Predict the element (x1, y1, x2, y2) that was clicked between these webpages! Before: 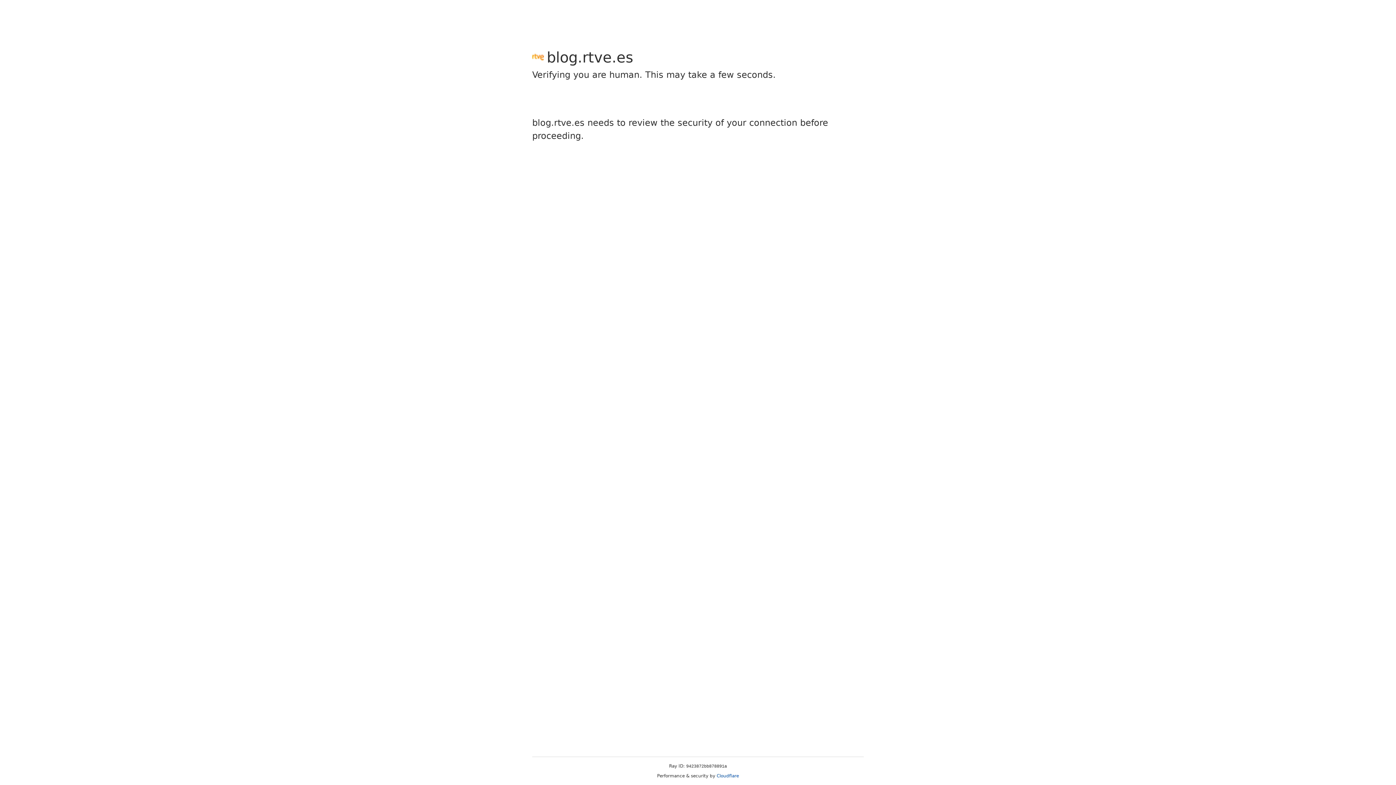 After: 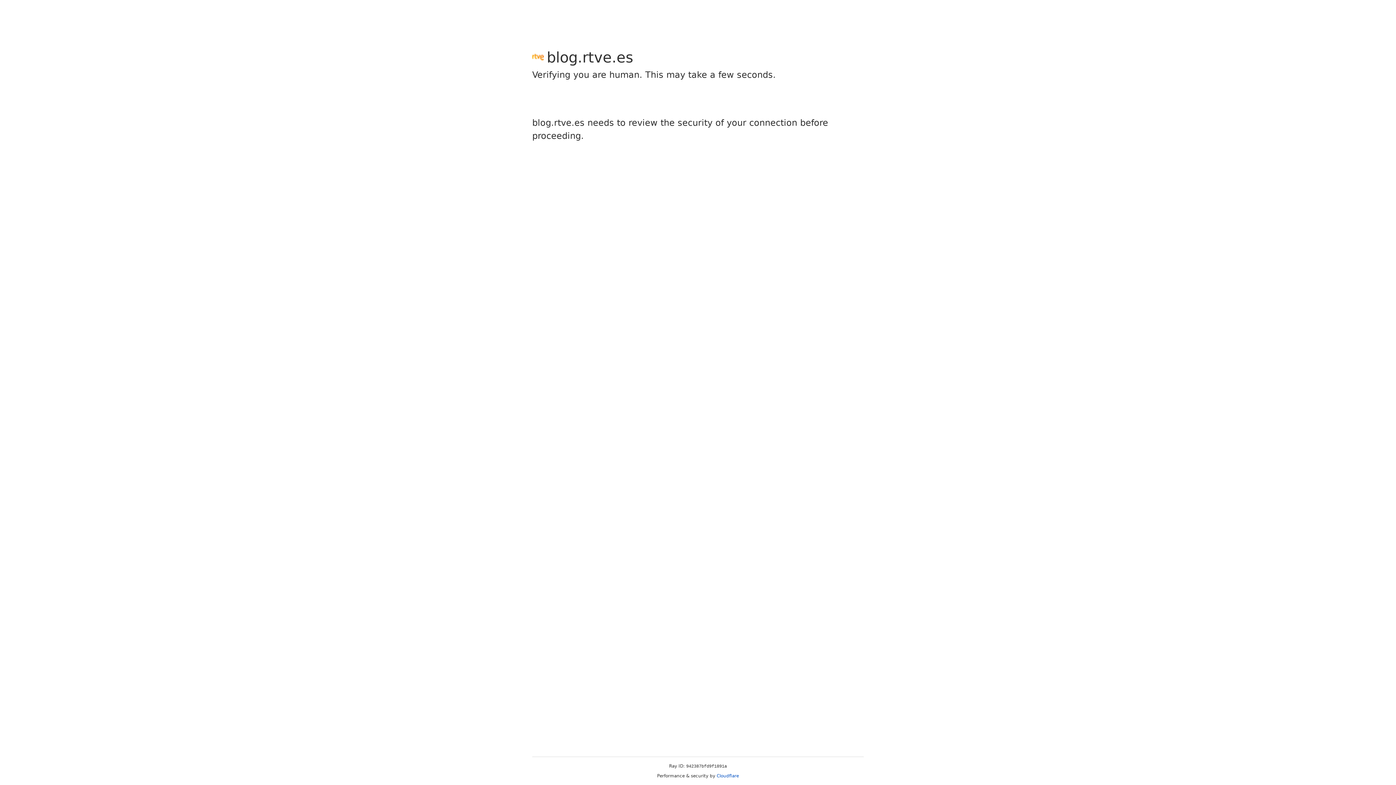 Action: label: Cloudflare bbox: (716, 773, 739, 778)